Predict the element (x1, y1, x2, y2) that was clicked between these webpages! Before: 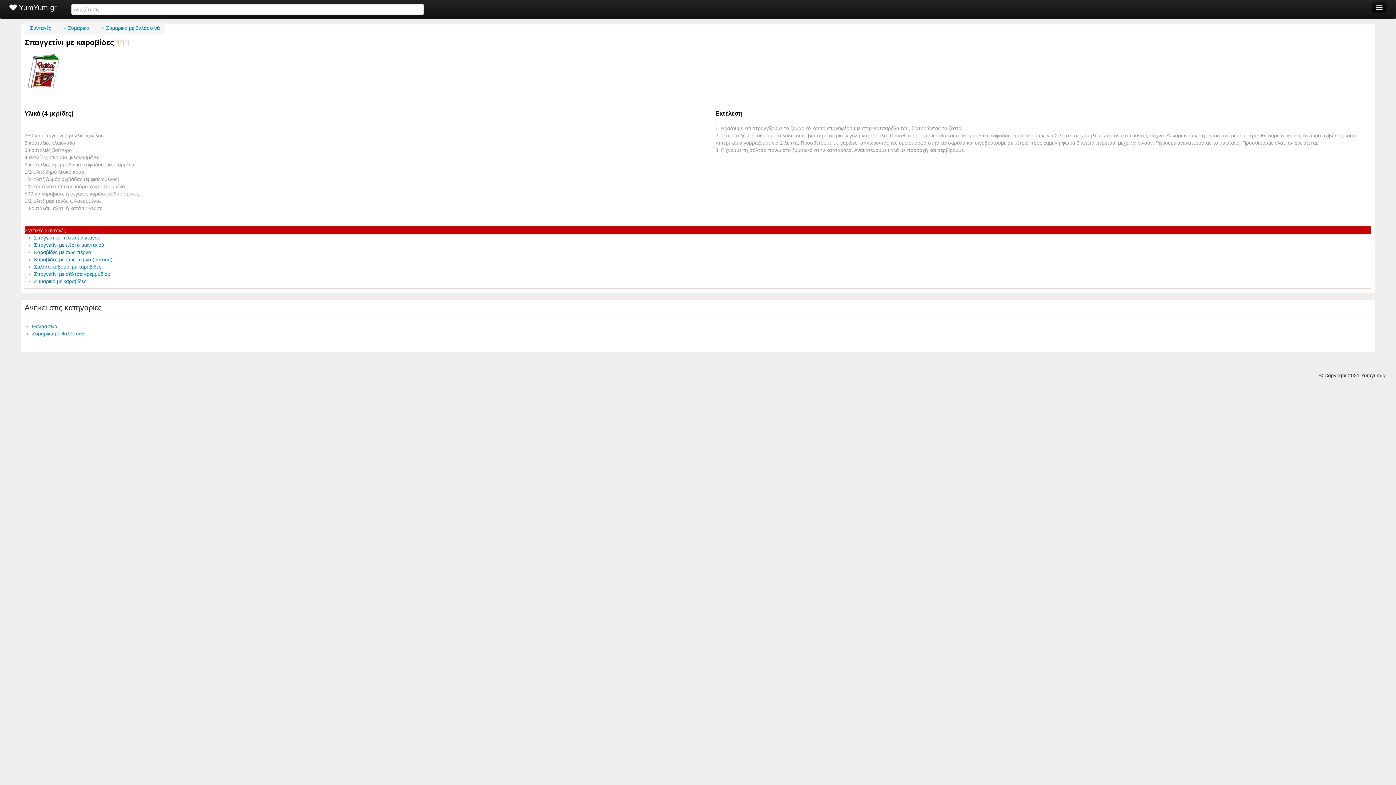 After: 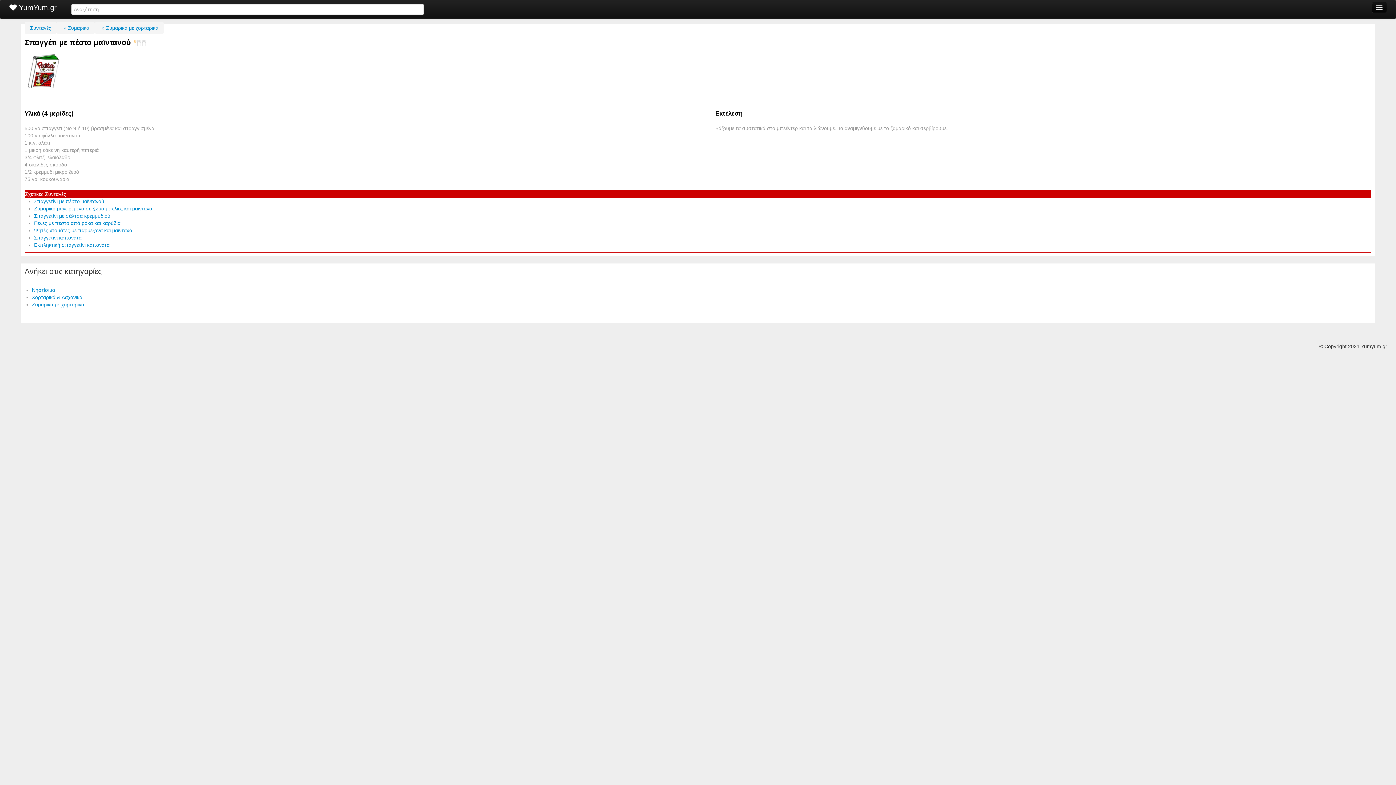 Action: label: Σπαγγέτι με πέστο μαϊντανού bbox: (34, 234, 100, 240)